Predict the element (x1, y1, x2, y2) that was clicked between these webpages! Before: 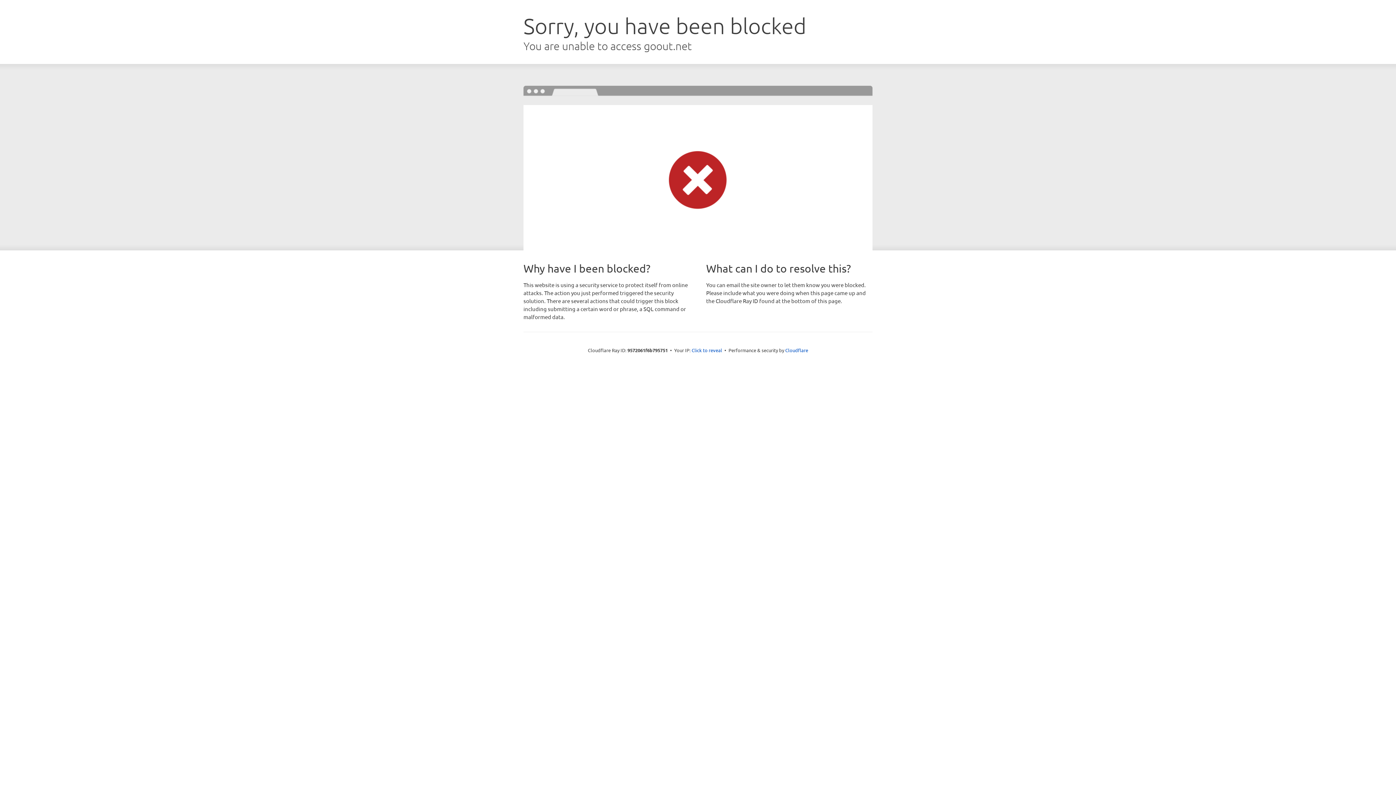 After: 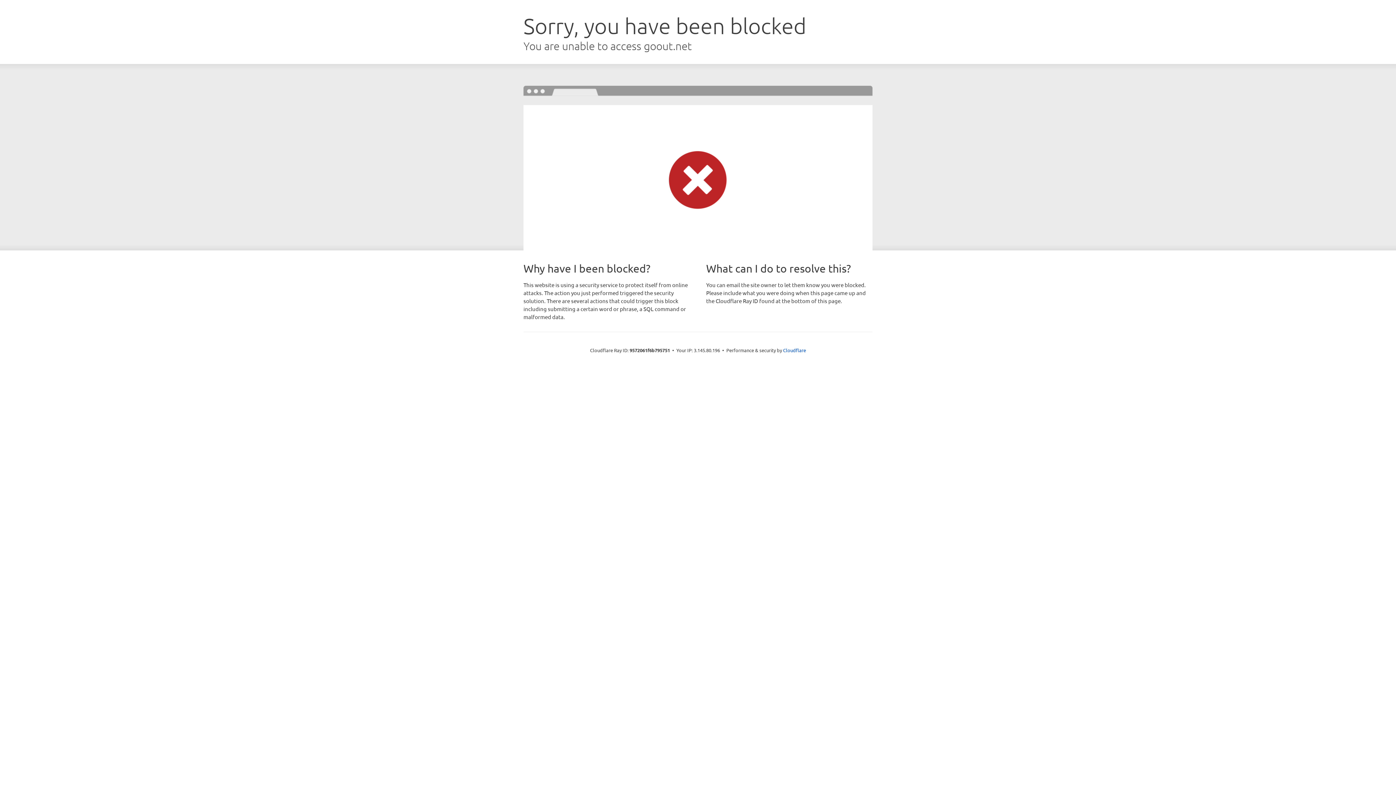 Action: bbox: (691, 346, 722, 353) label: Click to reveal